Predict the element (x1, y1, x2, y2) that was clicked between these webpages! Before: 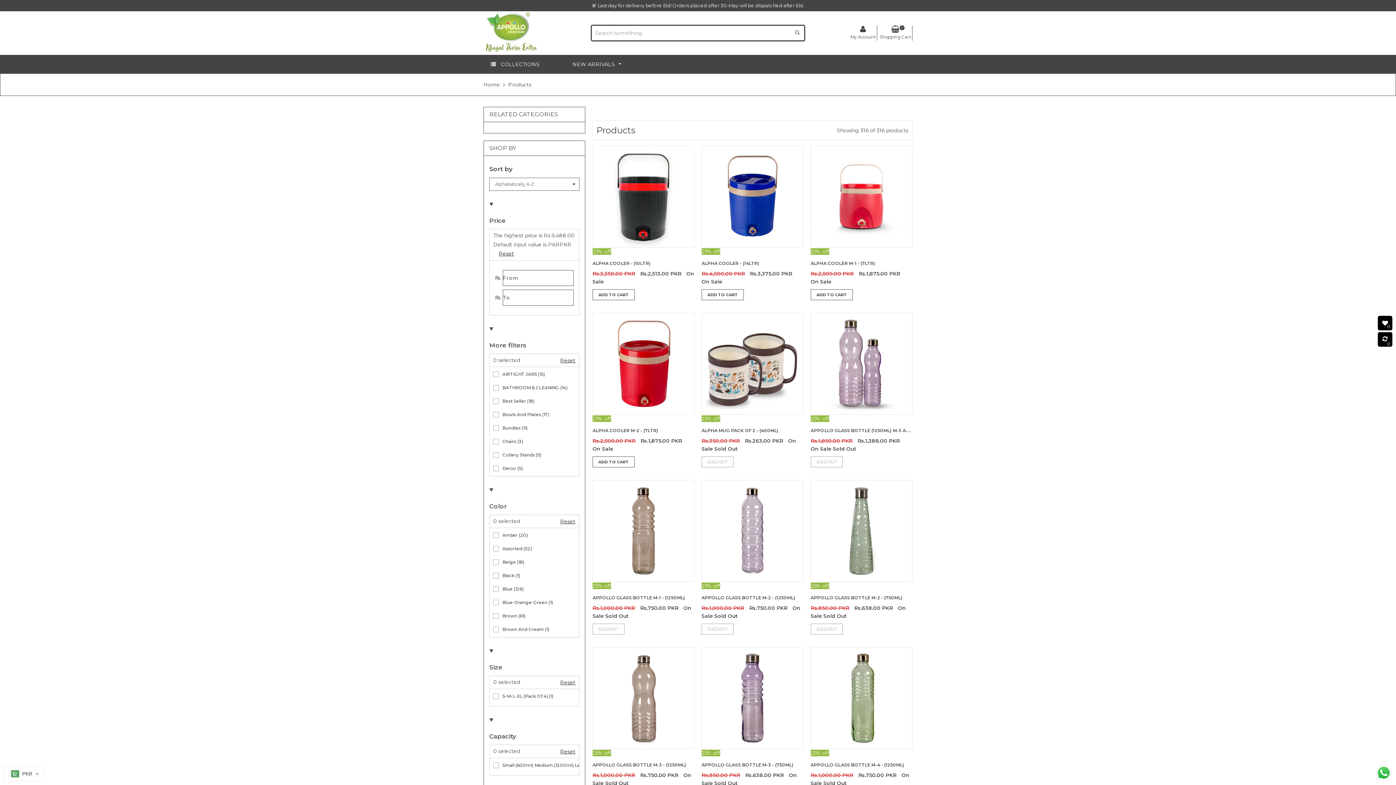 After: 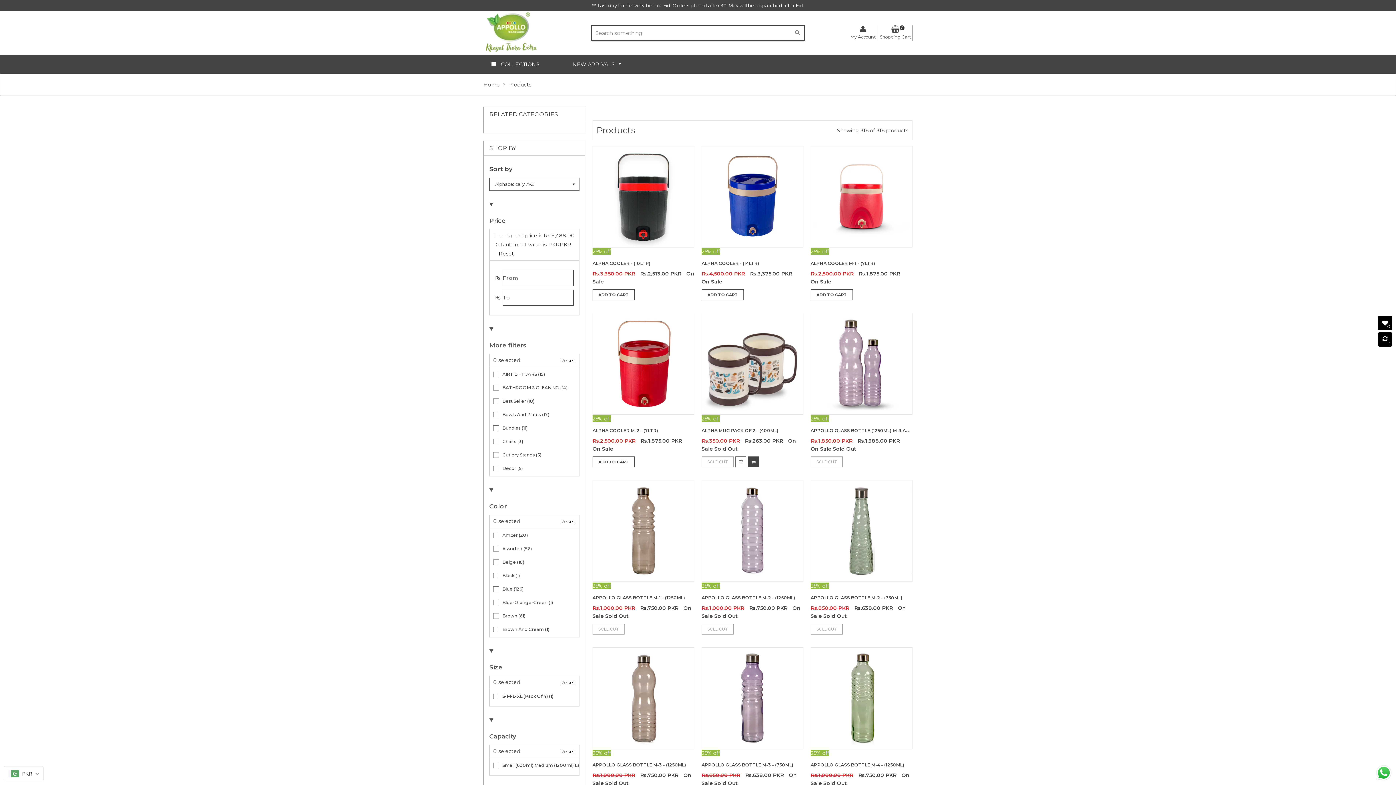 Action: bbox: (748, 456, 759, 467)